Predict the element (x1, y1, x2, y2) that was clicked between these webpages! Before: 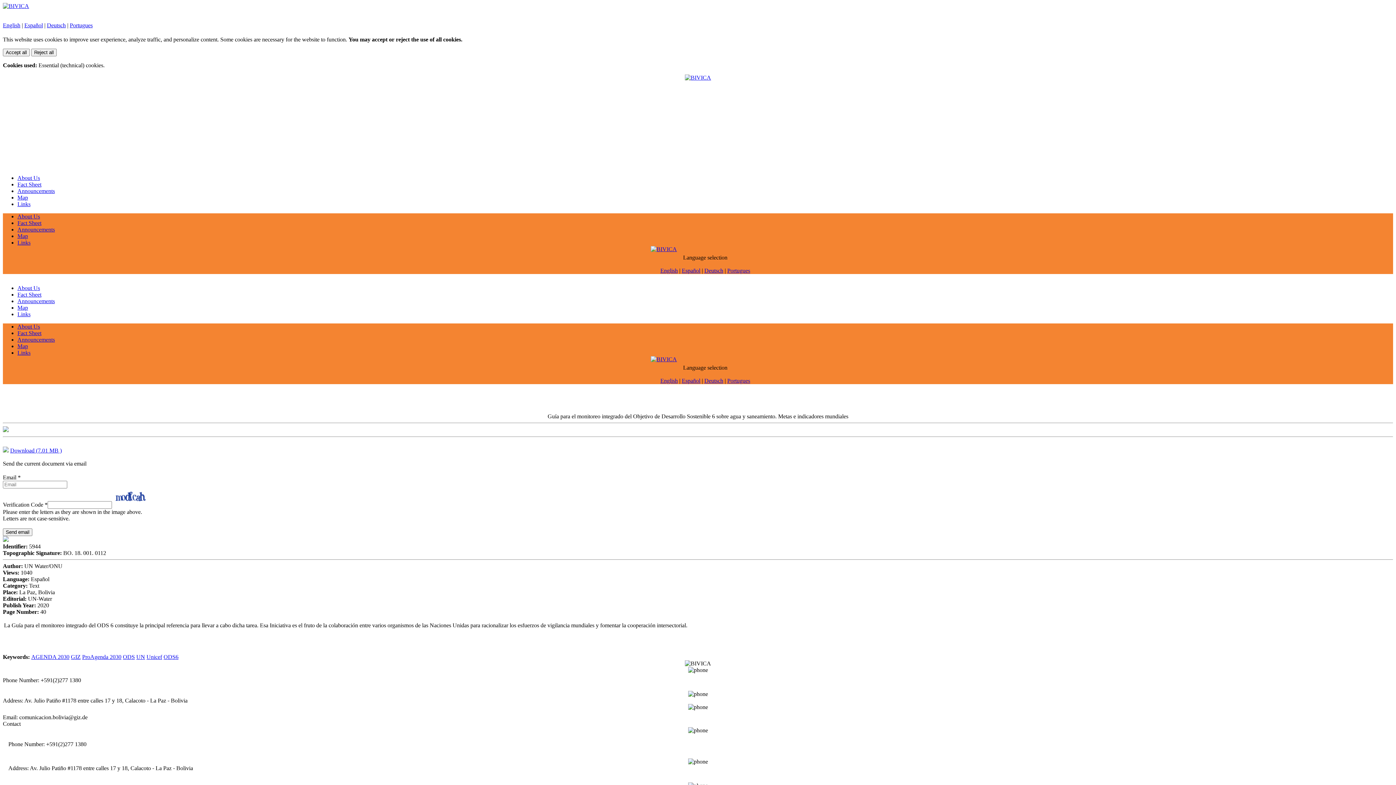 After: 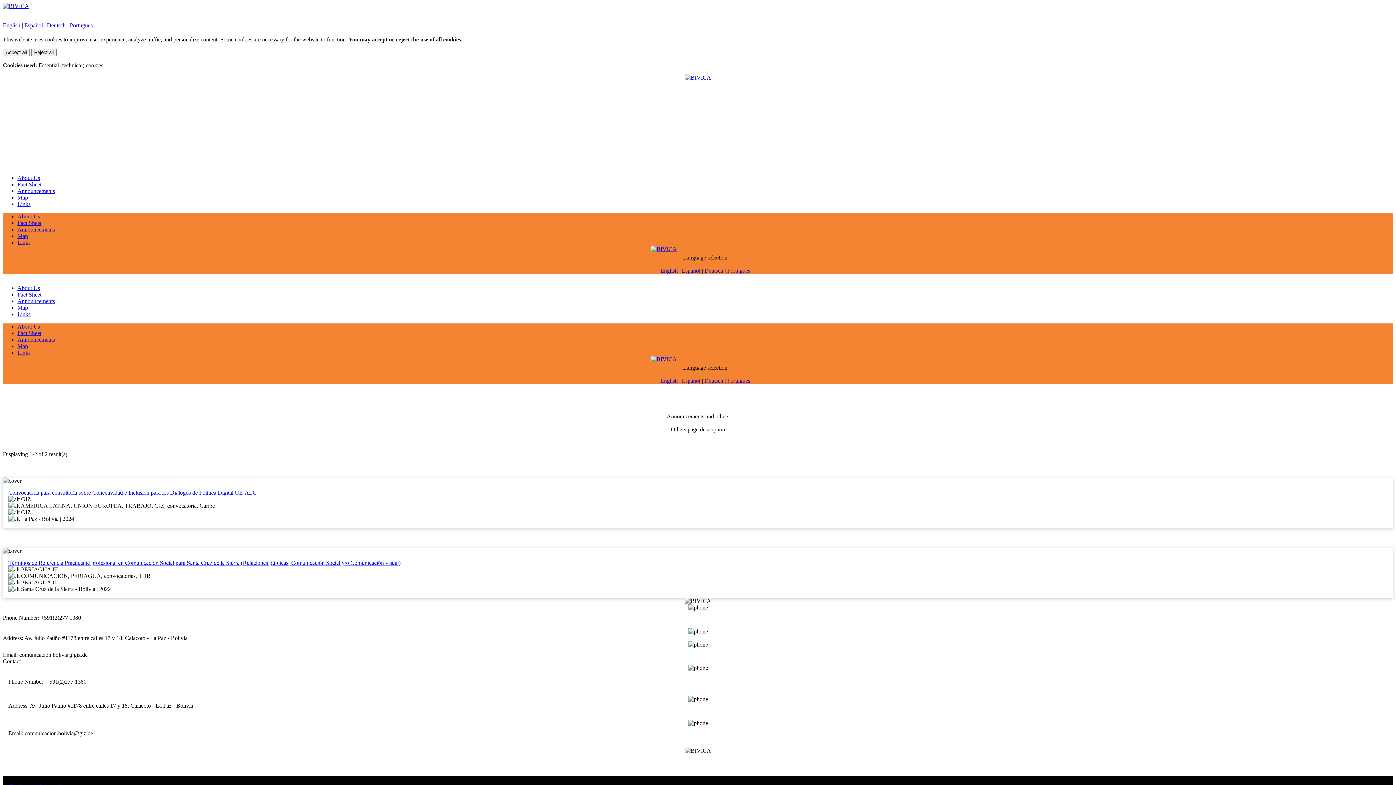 Action: bbox: (17, 336, 54, 342) label: Announcements